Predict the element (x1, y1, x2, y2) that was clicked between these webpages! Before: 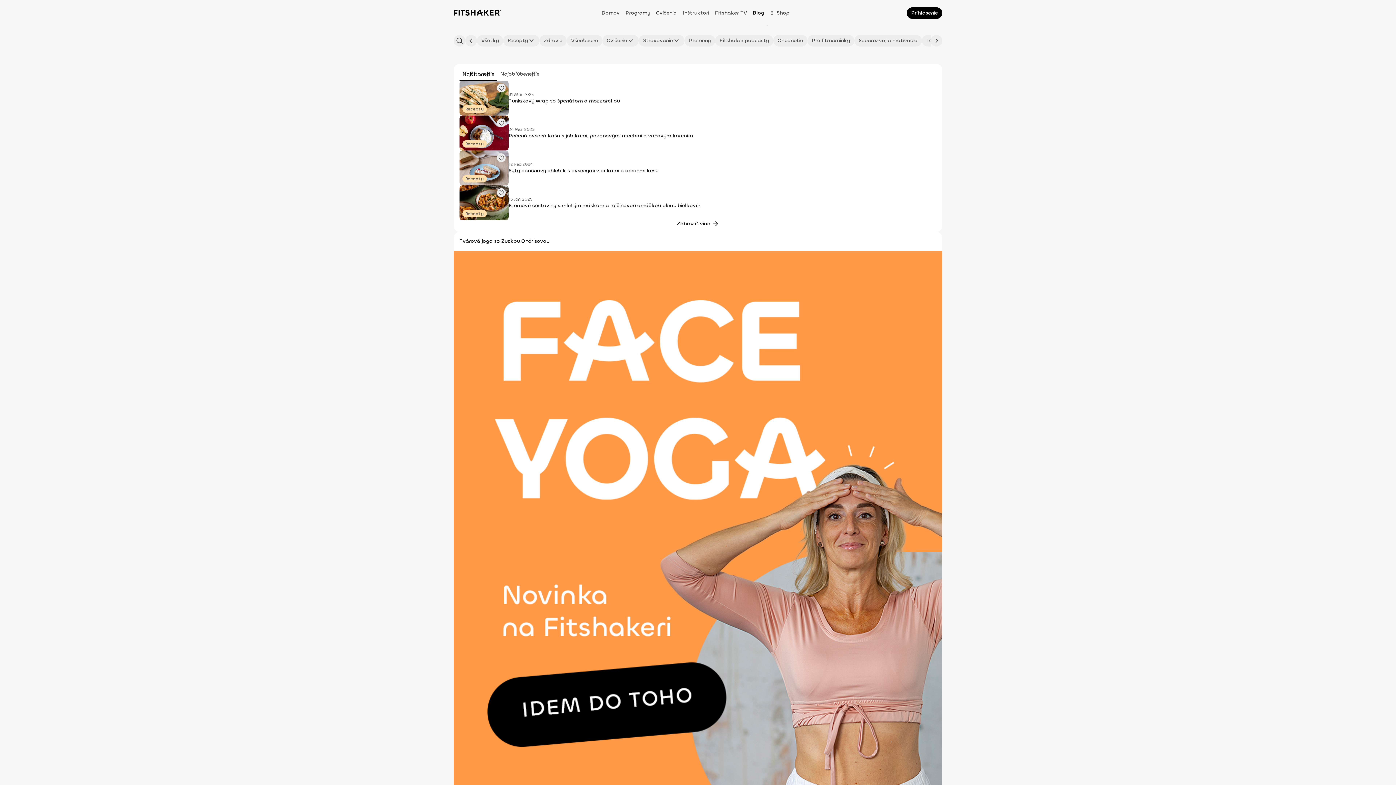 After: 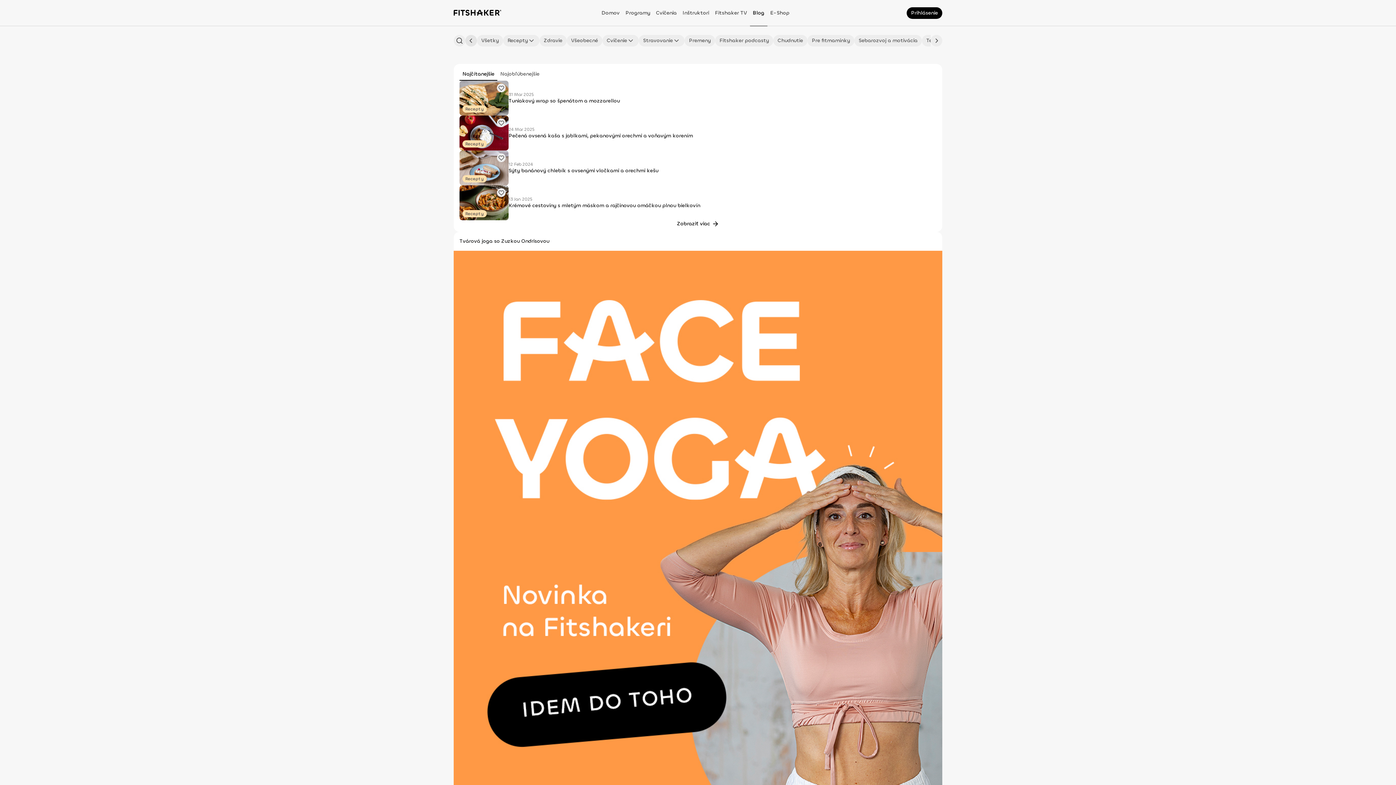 Action: bbox: (465, 34, 477, 46) label: Späť